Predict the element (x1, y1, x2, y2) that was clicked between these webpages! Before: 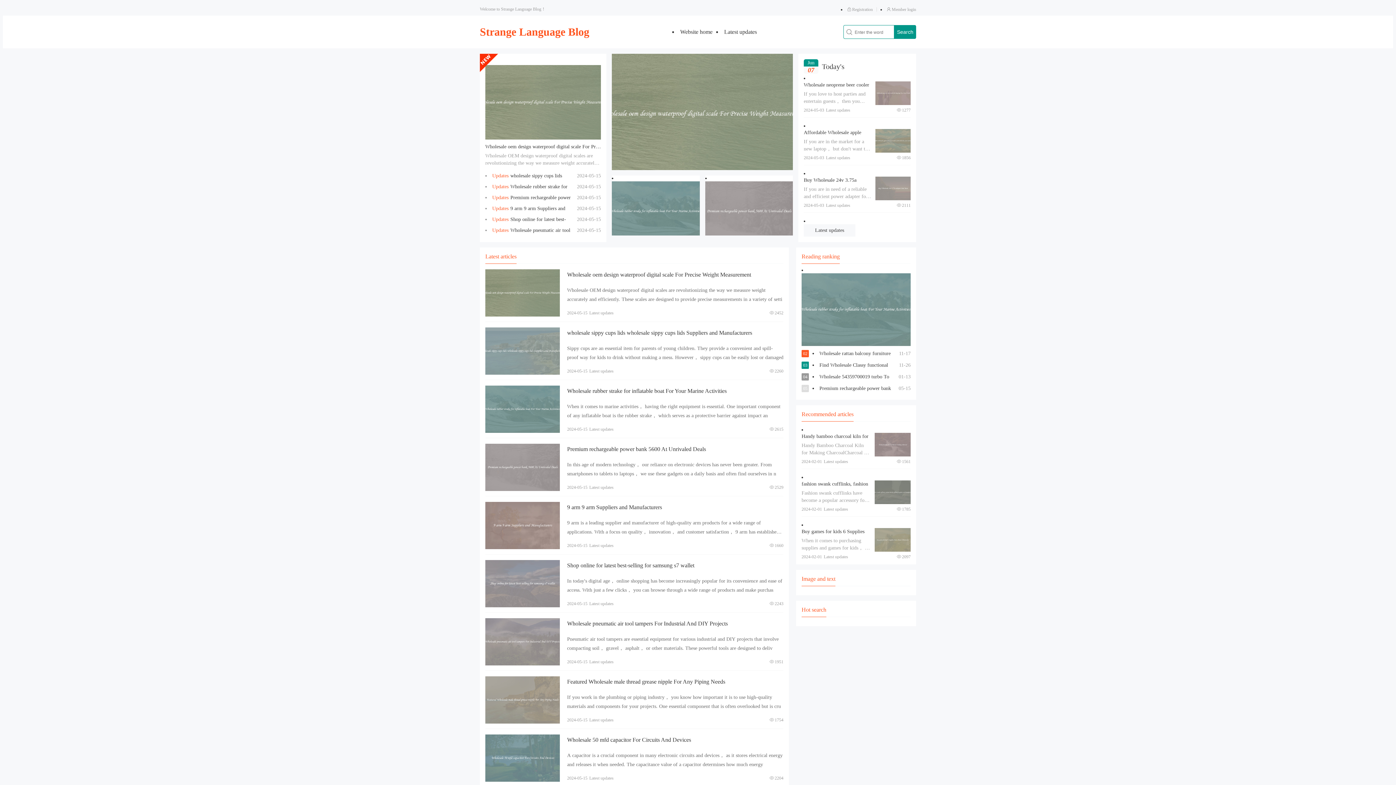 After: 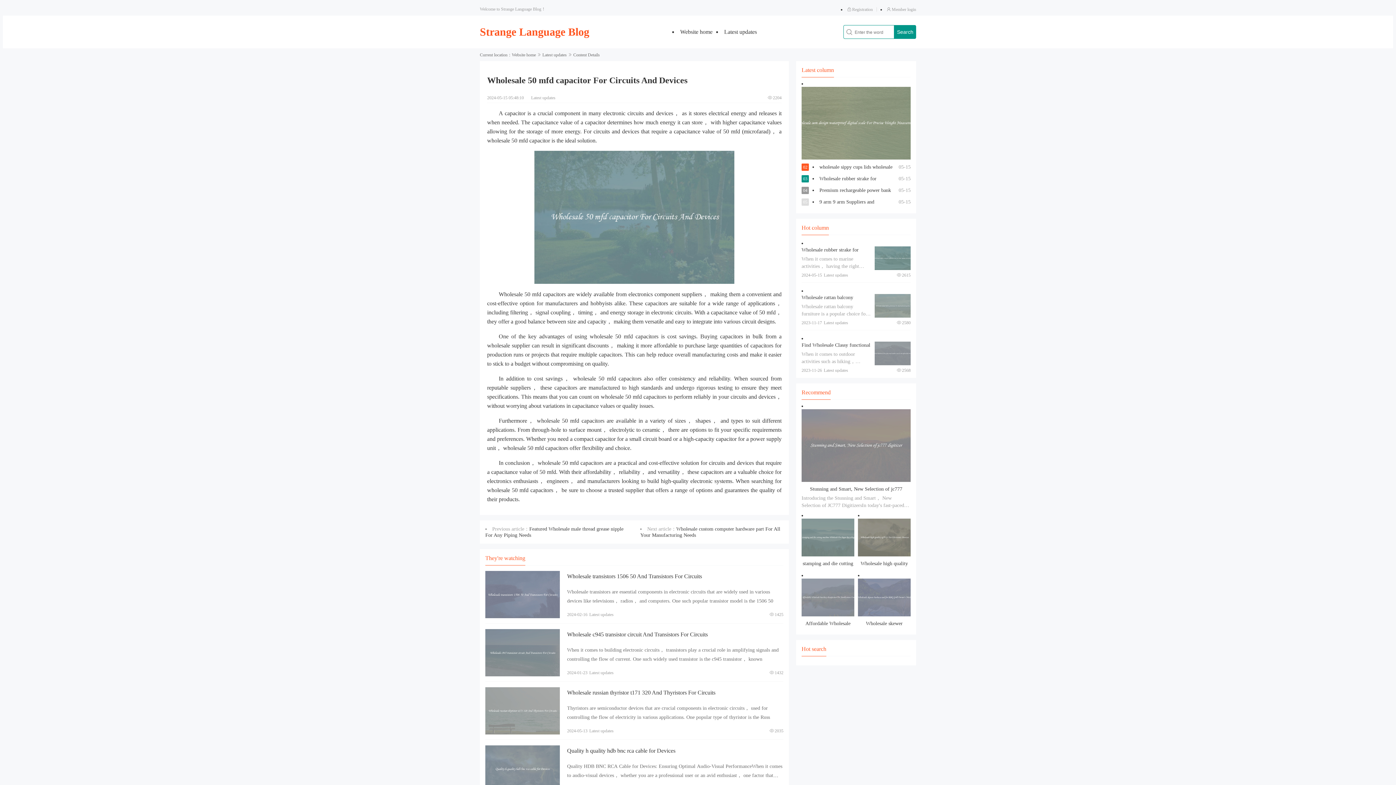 Action: label: Wholesale 50 mfd capacitor For Circuits And Devices bbox: (567, 737, 691, 743)